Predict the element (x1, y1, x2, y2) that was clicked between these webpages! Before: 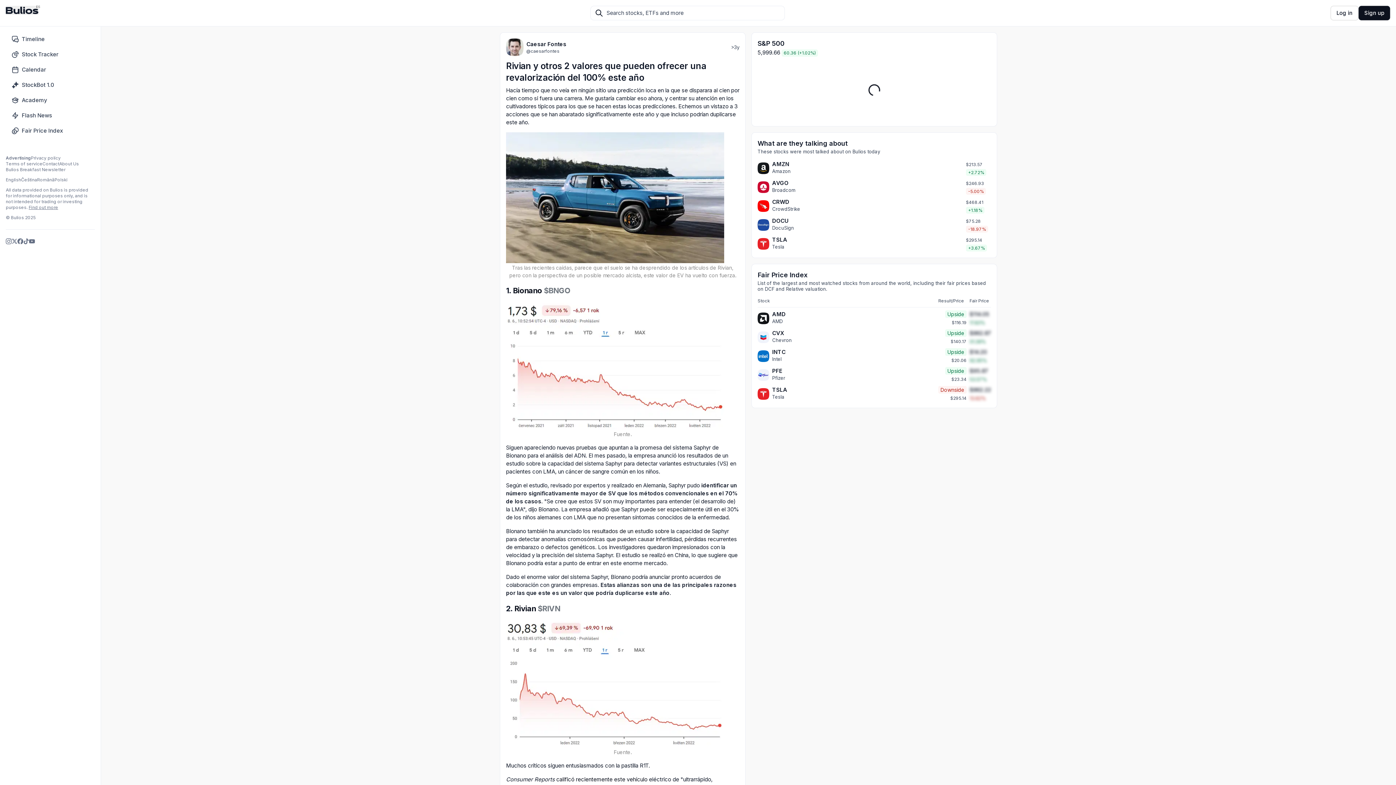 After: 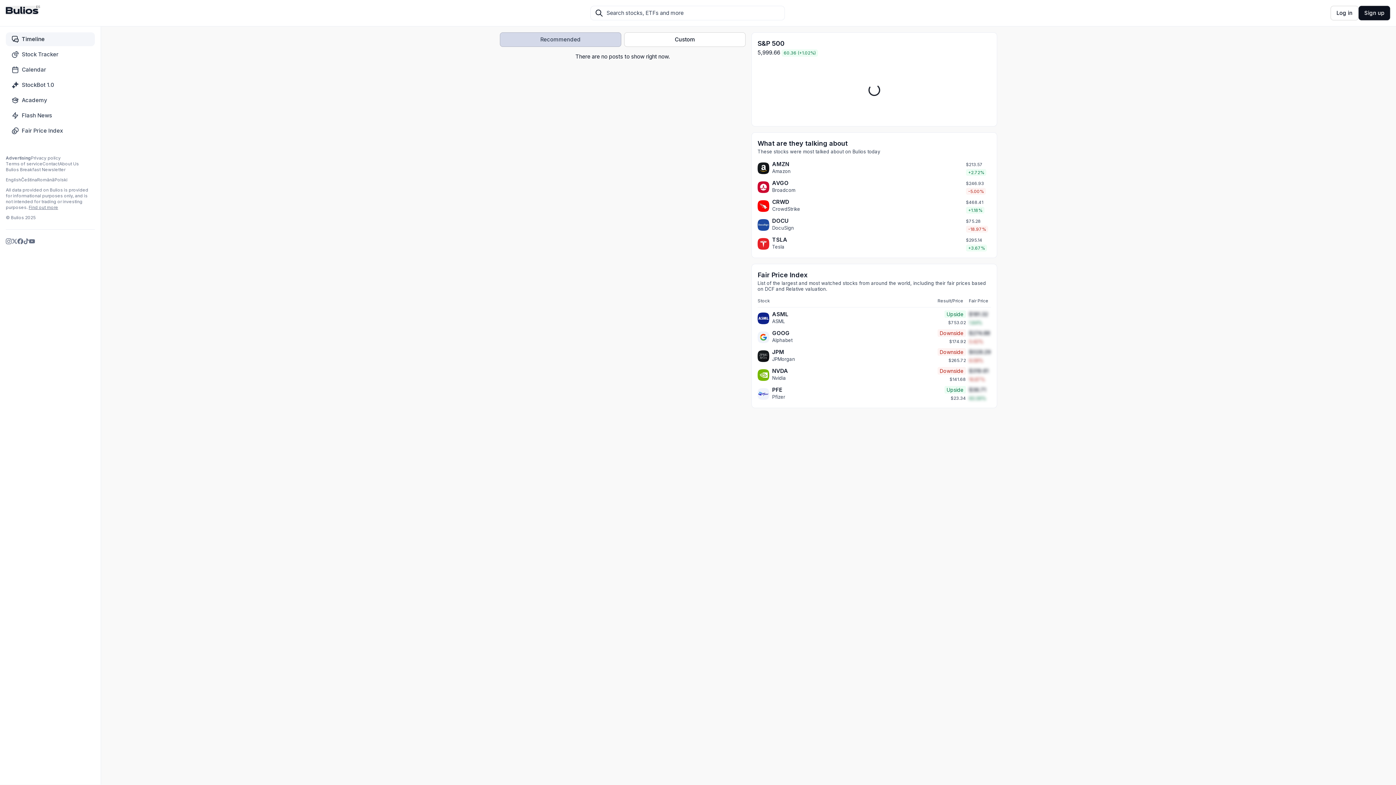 Action: label: Timeline bbox: (5, 32, 94, 46)